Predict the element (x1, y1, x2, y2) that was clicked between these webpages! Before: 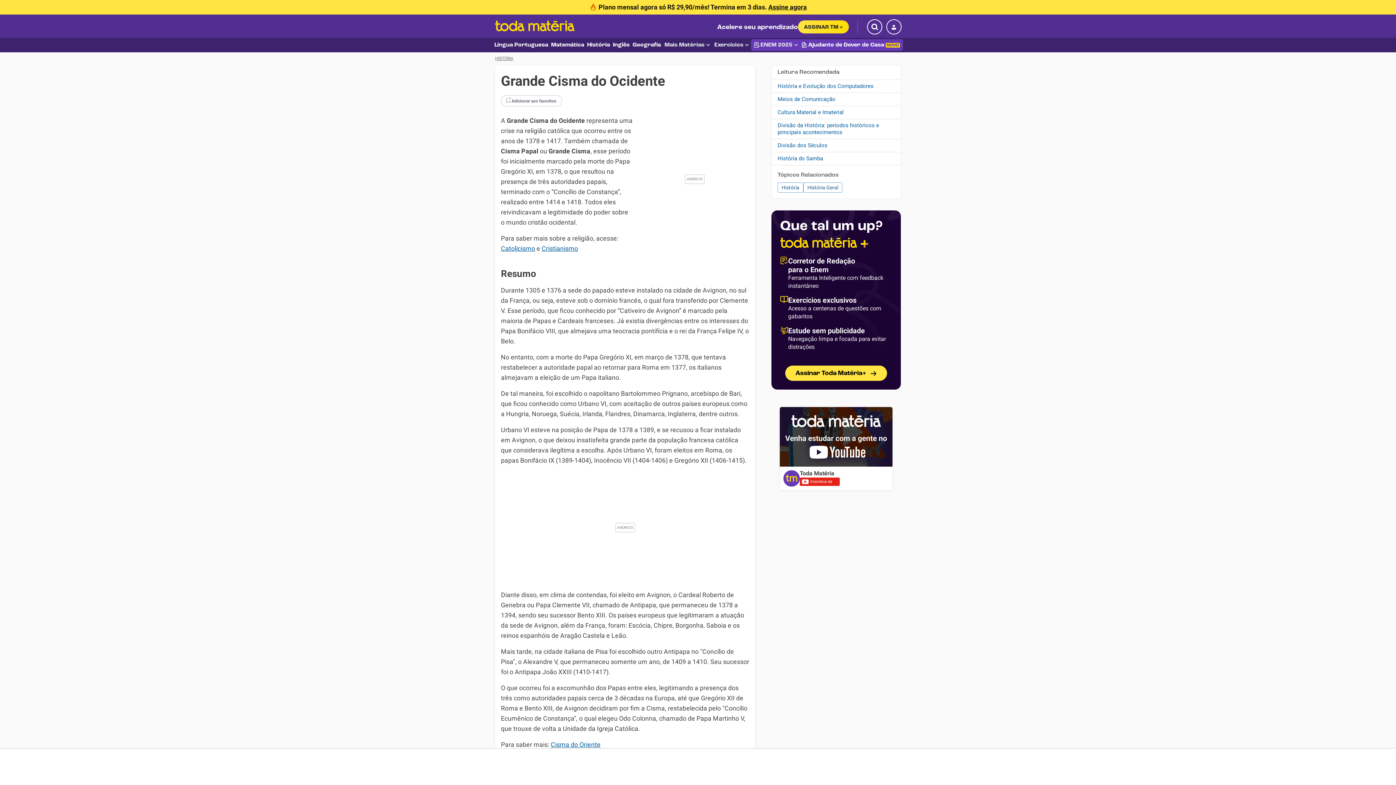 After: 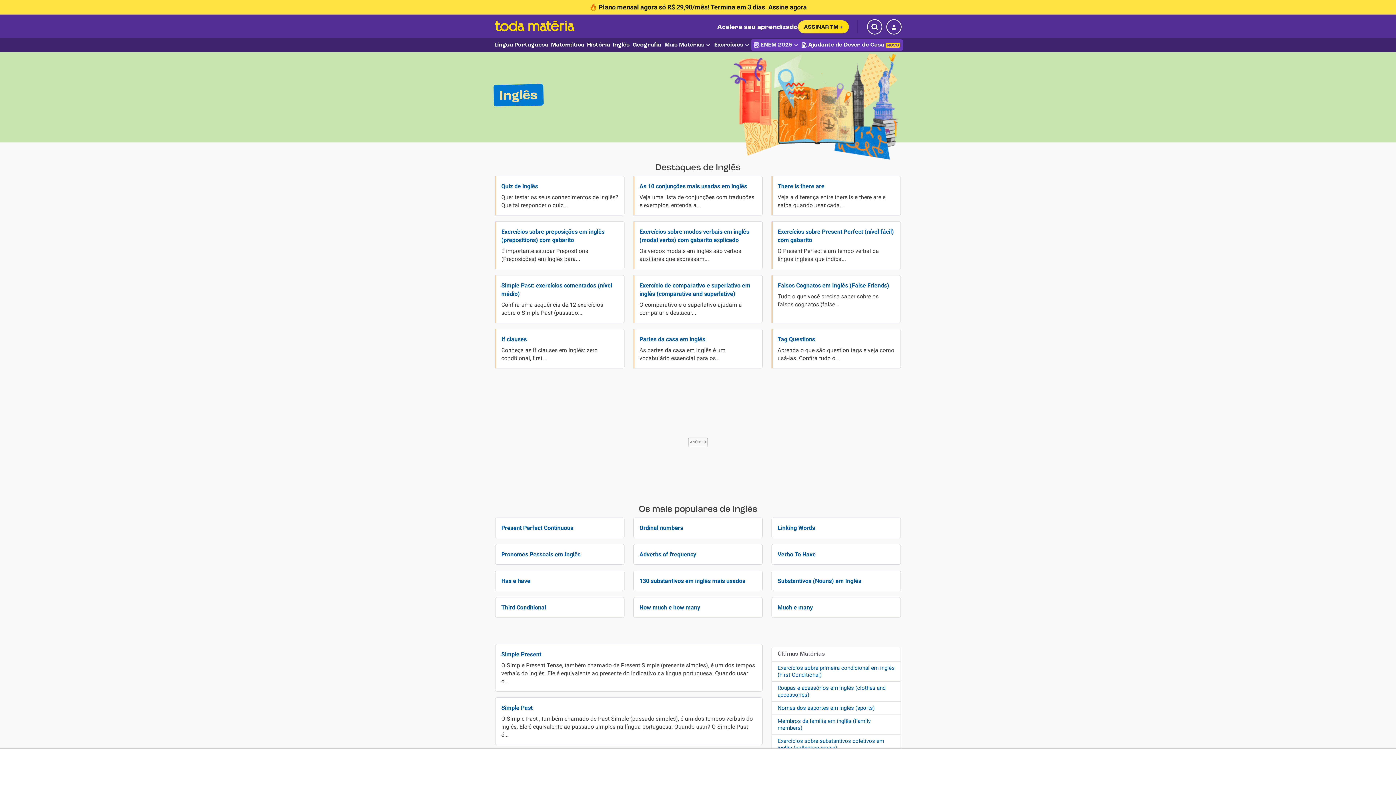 Action: bbox: (611, 40, 631, 49) label: Inglês